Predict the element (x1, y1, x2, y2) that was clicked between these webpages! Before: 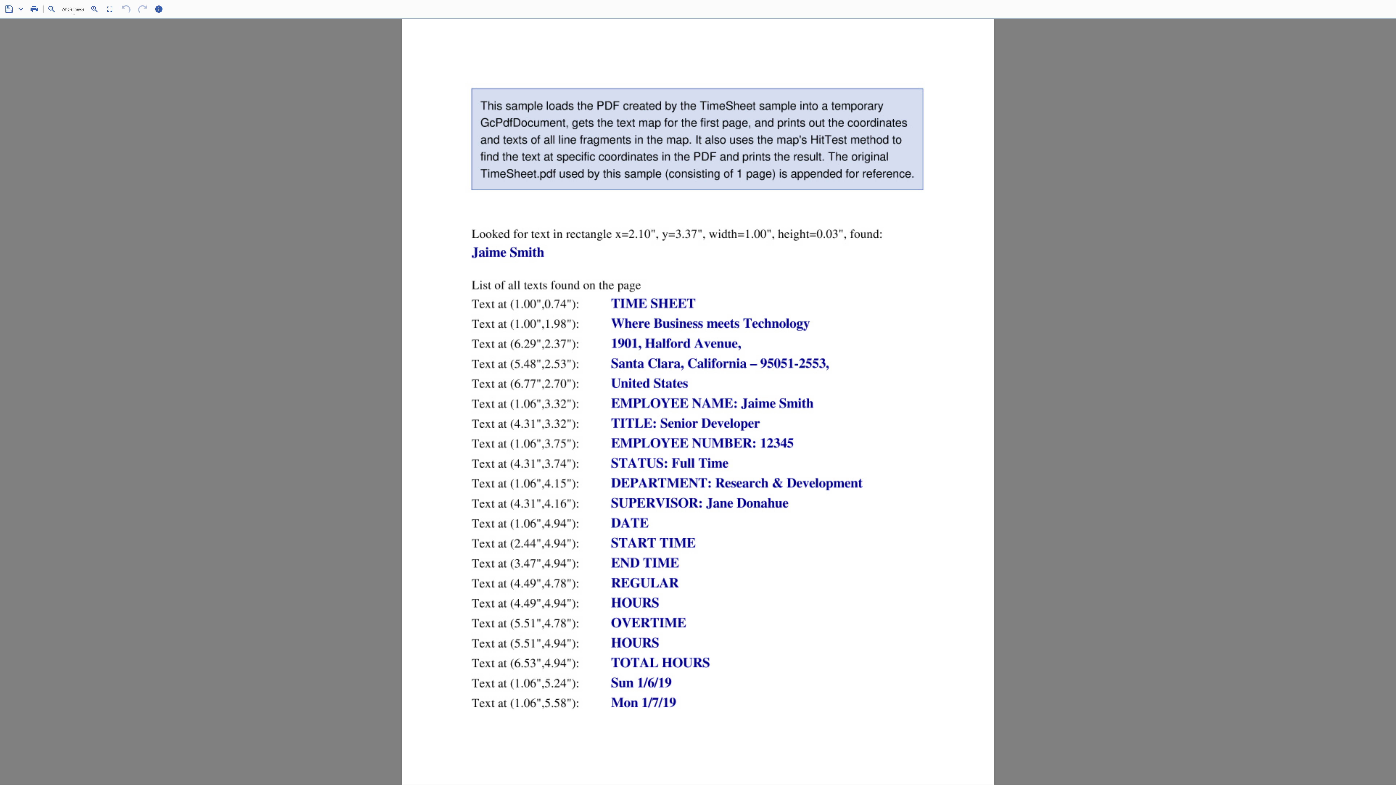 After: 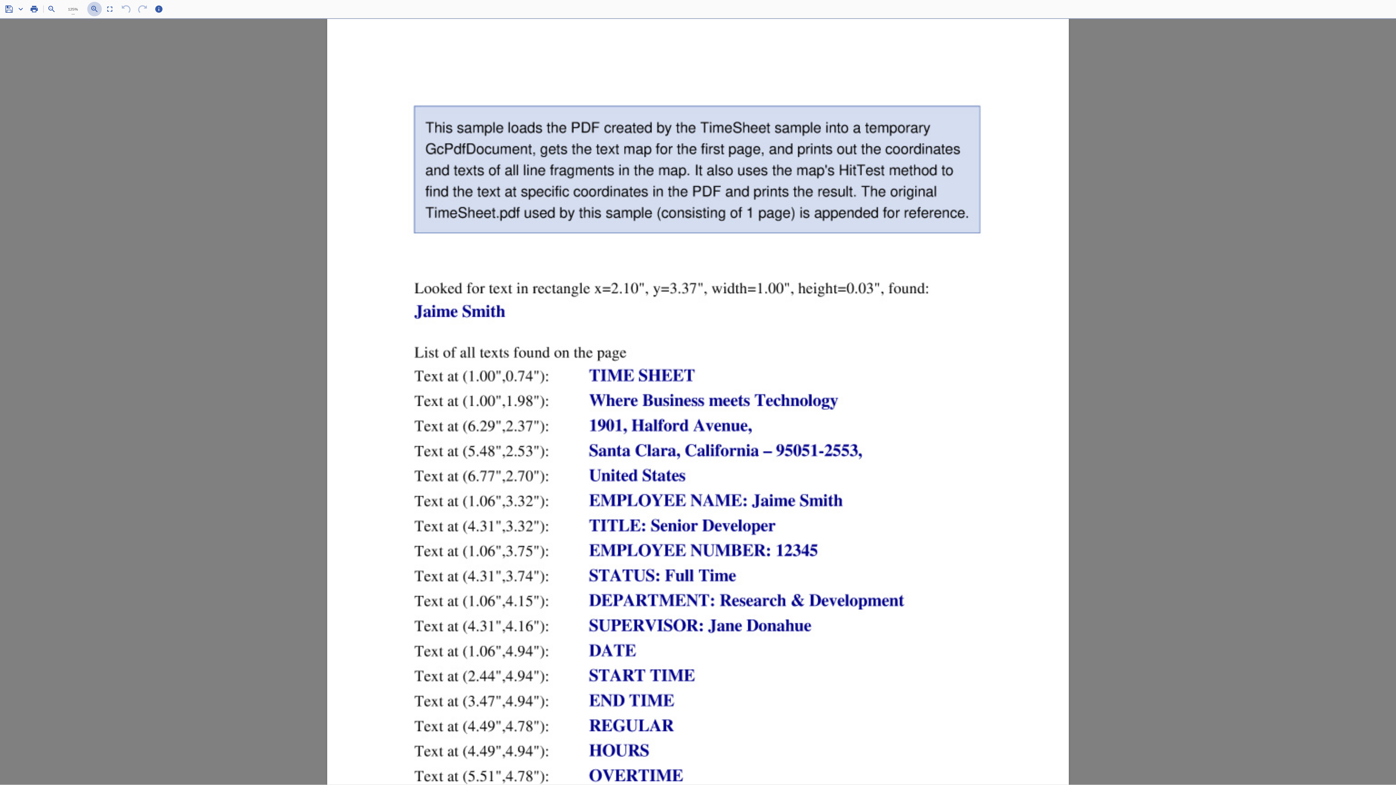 Action: bbox: (87, 1, 101, 16)